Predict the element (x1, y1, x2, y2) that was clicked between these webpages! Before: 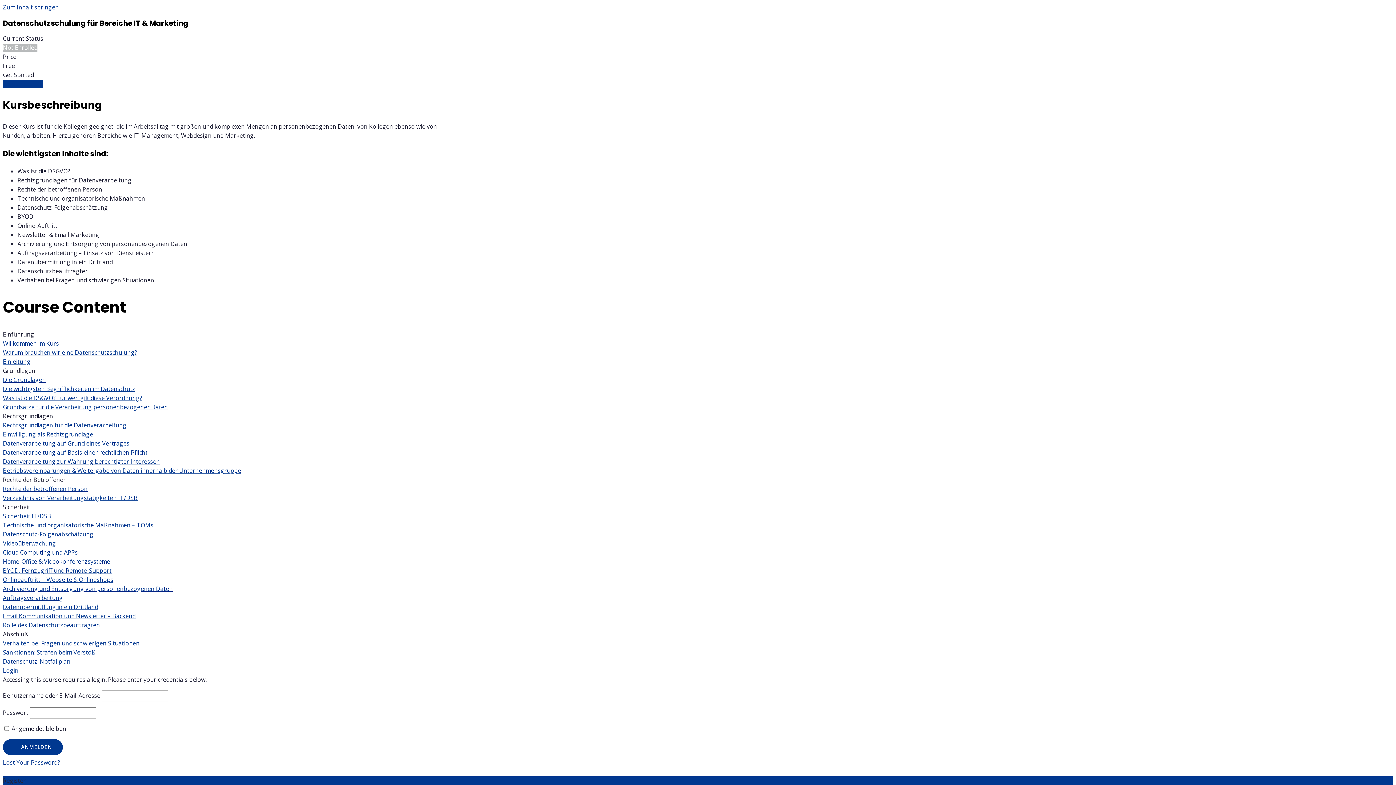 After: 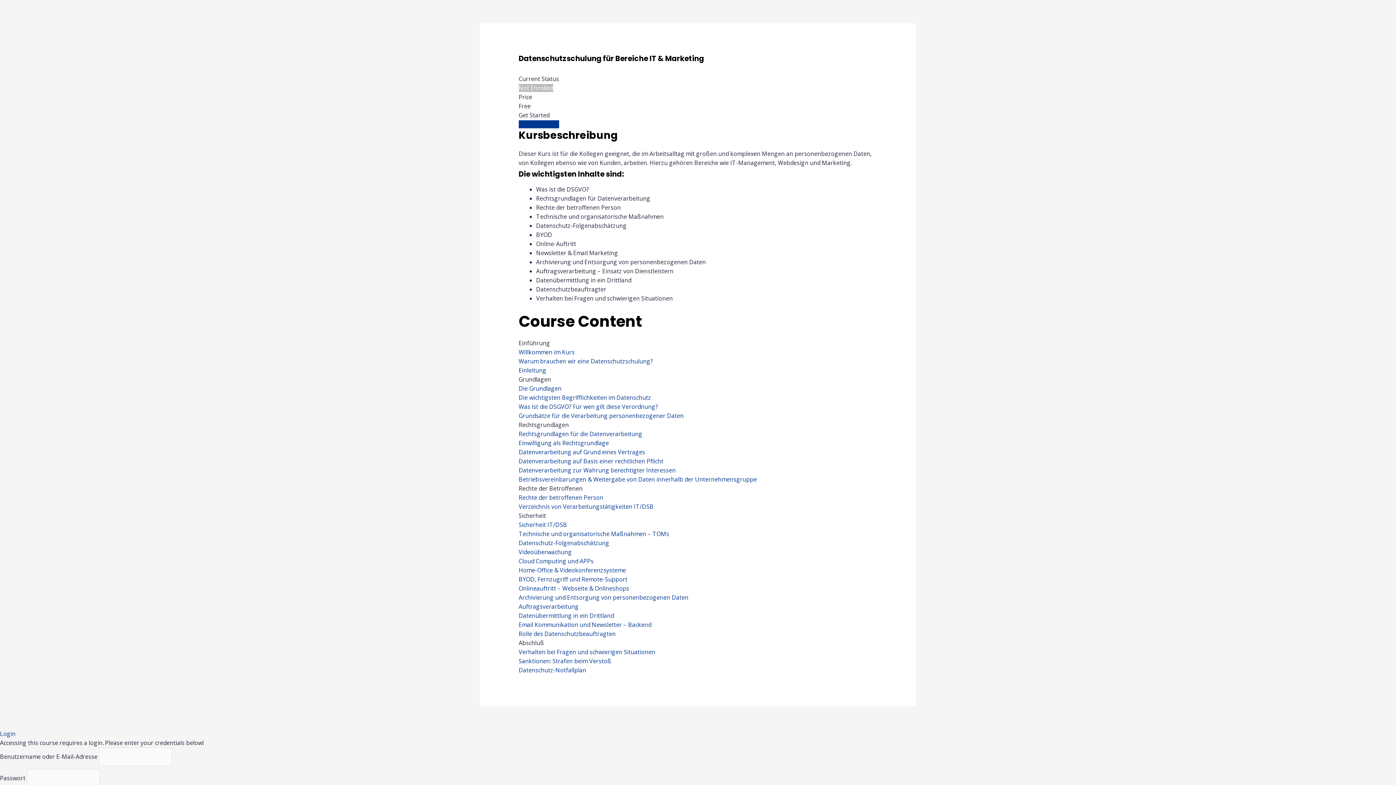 Action: label: Sanktionen: Strafen beim Verstoß bbox: (2, 648, 453, 657)